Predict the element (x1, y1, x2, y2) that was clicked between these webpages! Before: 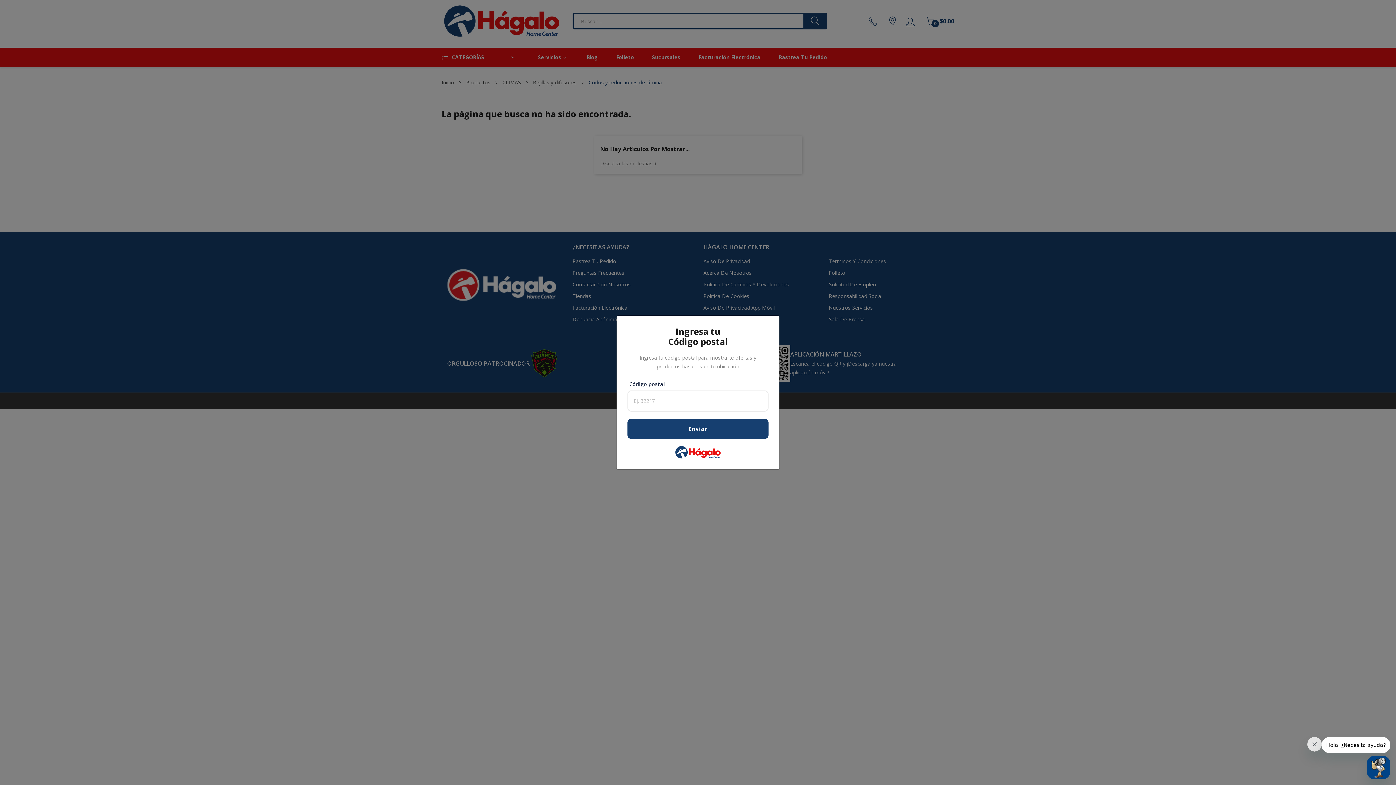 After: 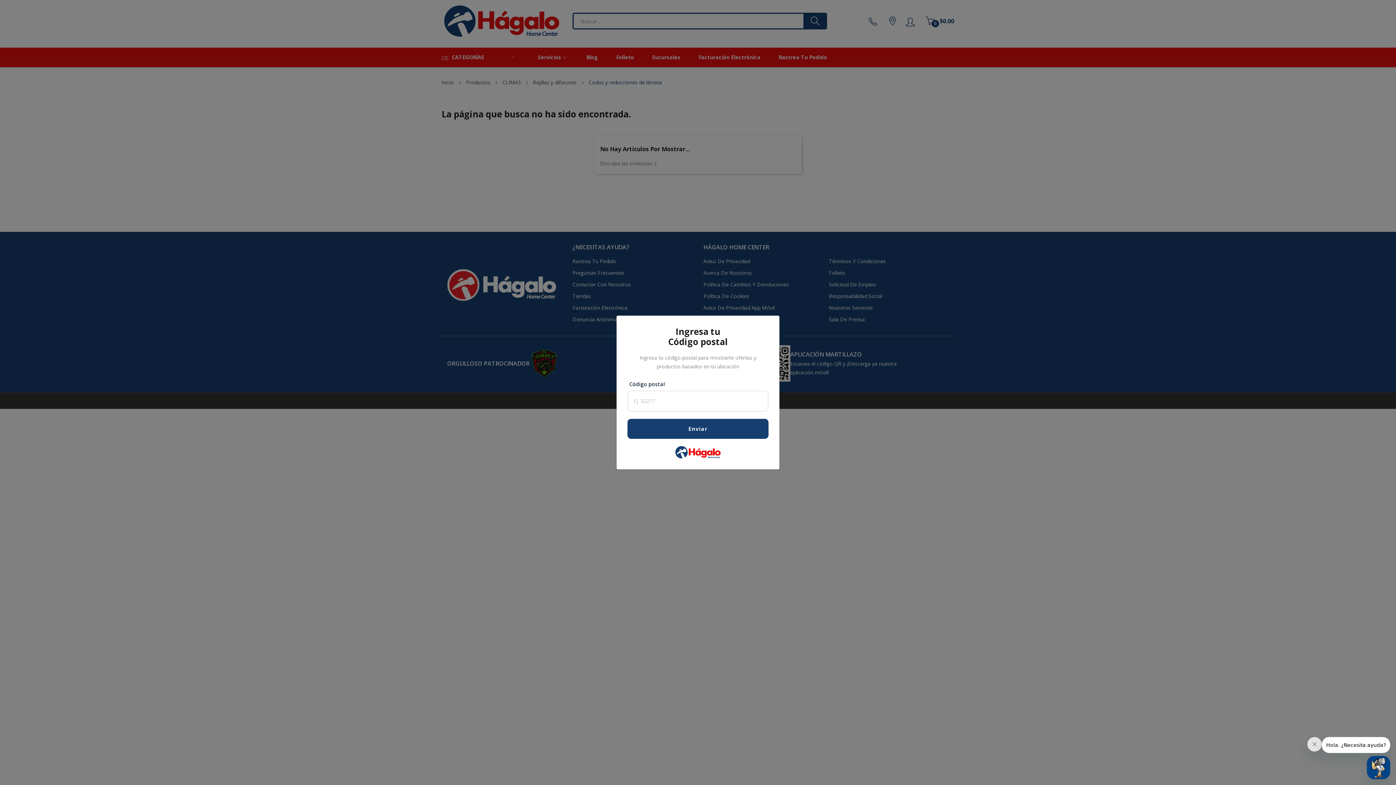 Action: bbox: (627, 419, 768, 439) label: Enviar